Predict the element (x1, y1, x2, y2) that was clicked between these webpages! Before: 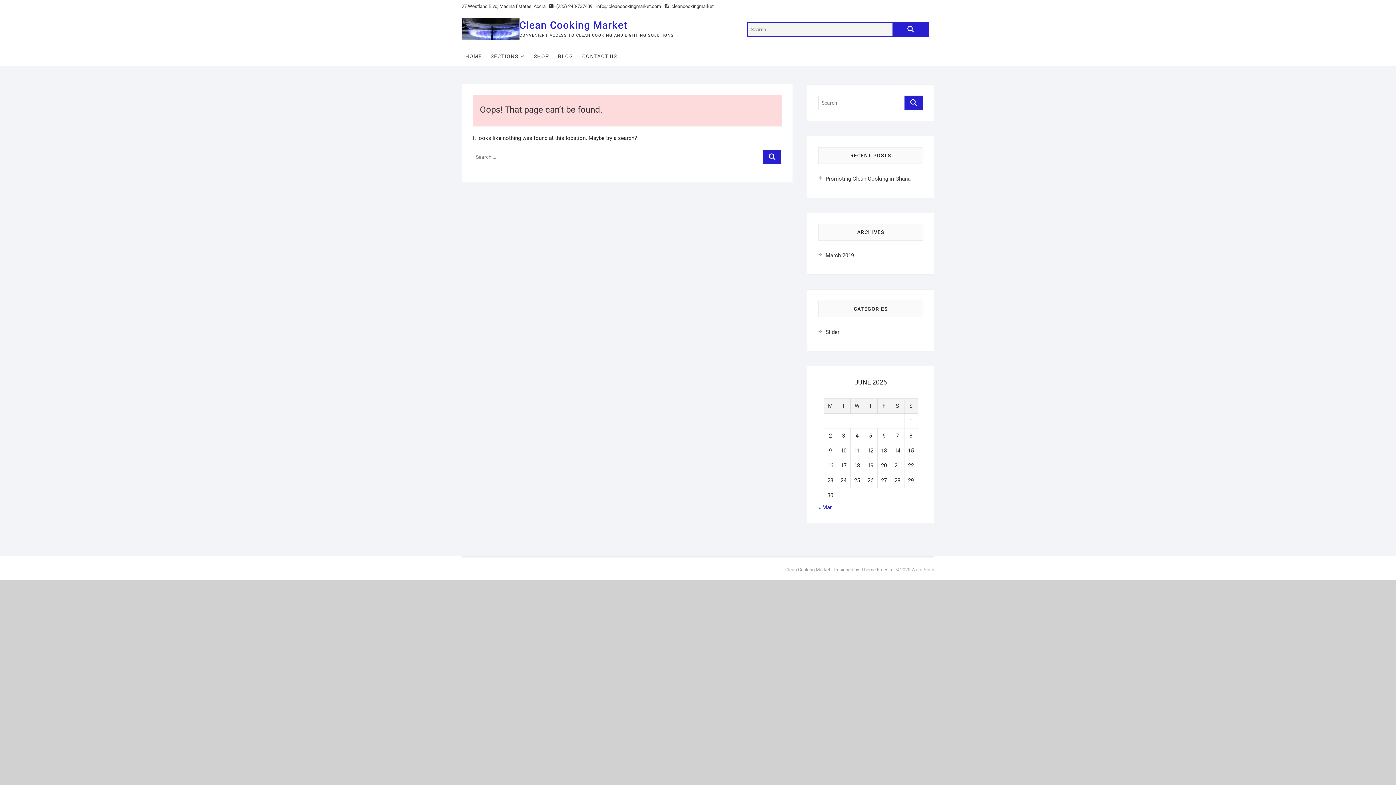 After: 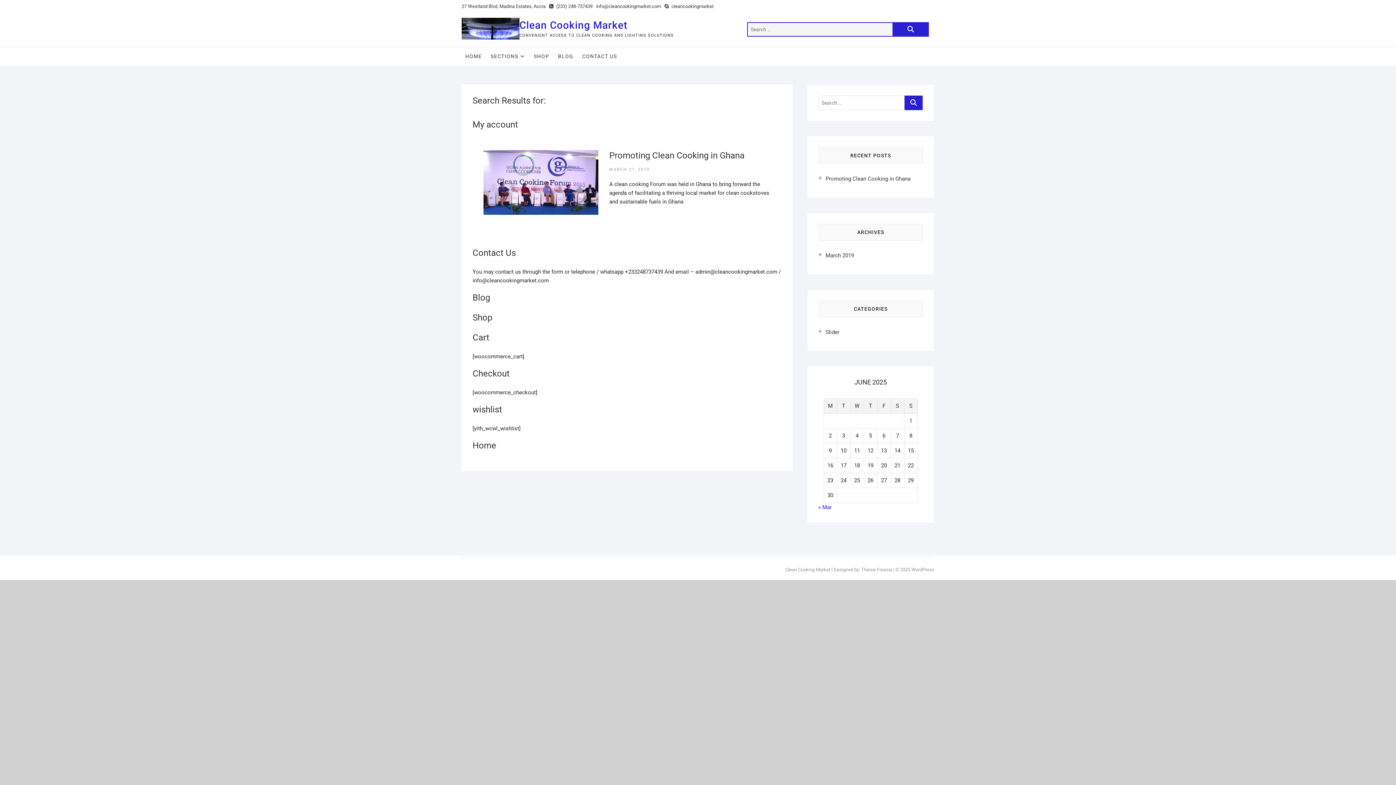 Action: bbox: (892, 22, 929, 36)